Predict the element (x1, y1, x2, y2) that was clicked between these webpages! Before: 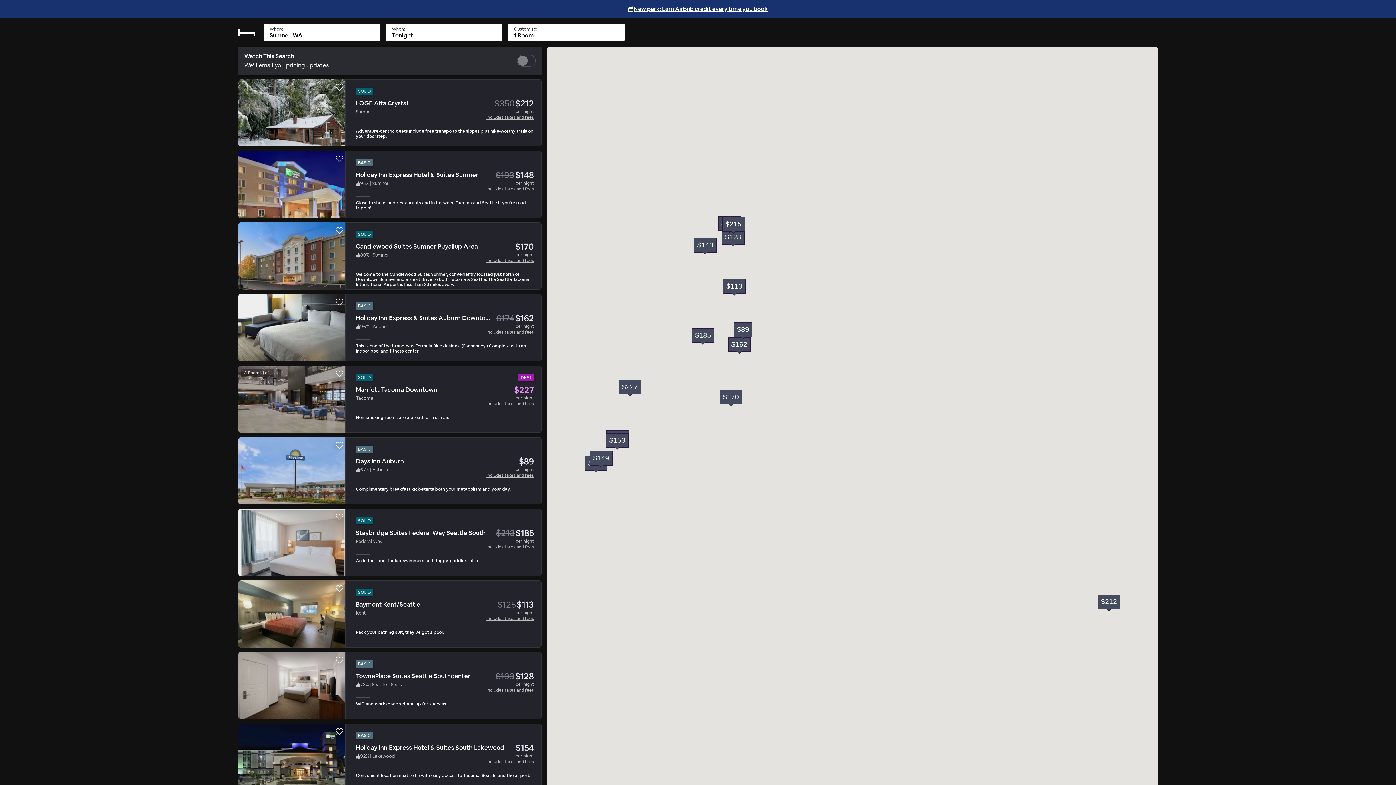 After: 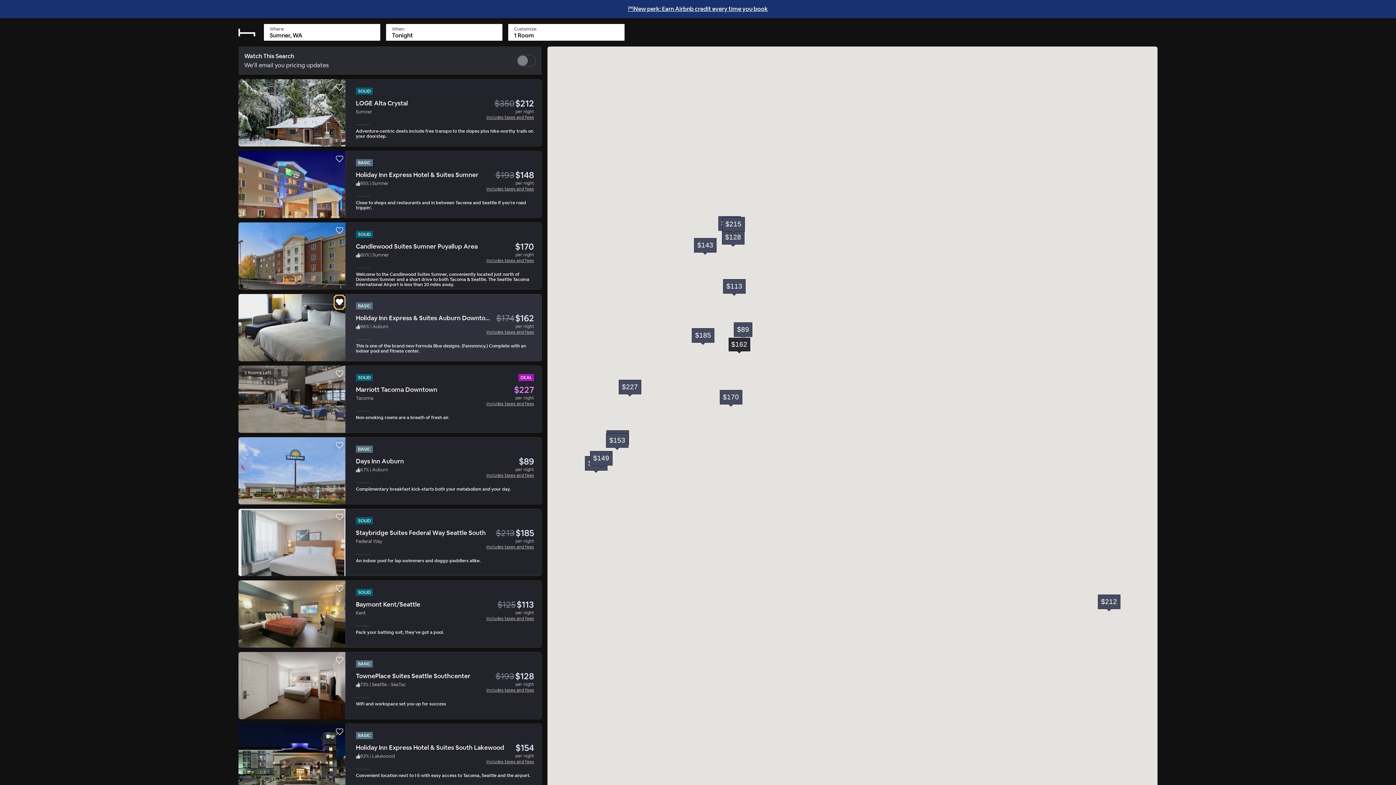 Action: bbox: (336, 298, 343, 305) label: Favorite